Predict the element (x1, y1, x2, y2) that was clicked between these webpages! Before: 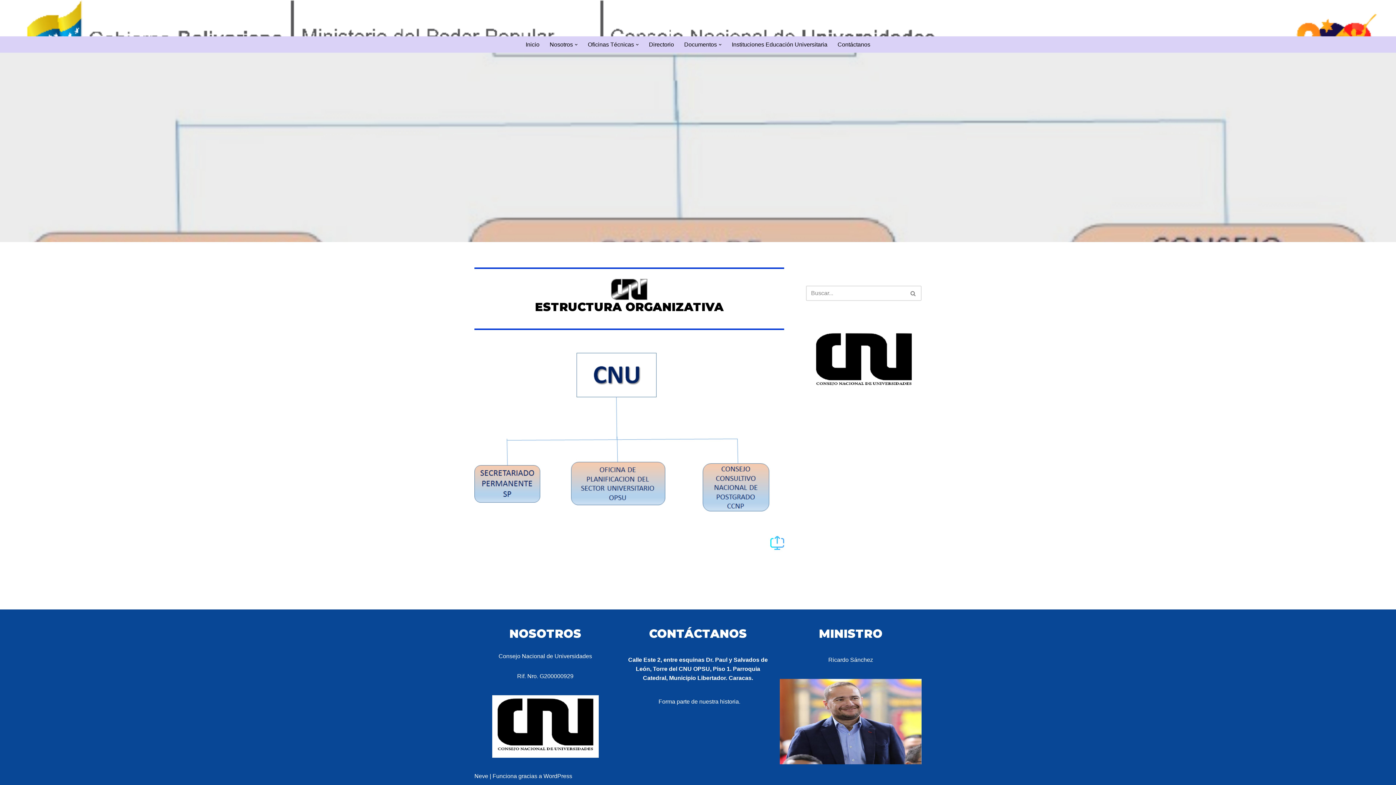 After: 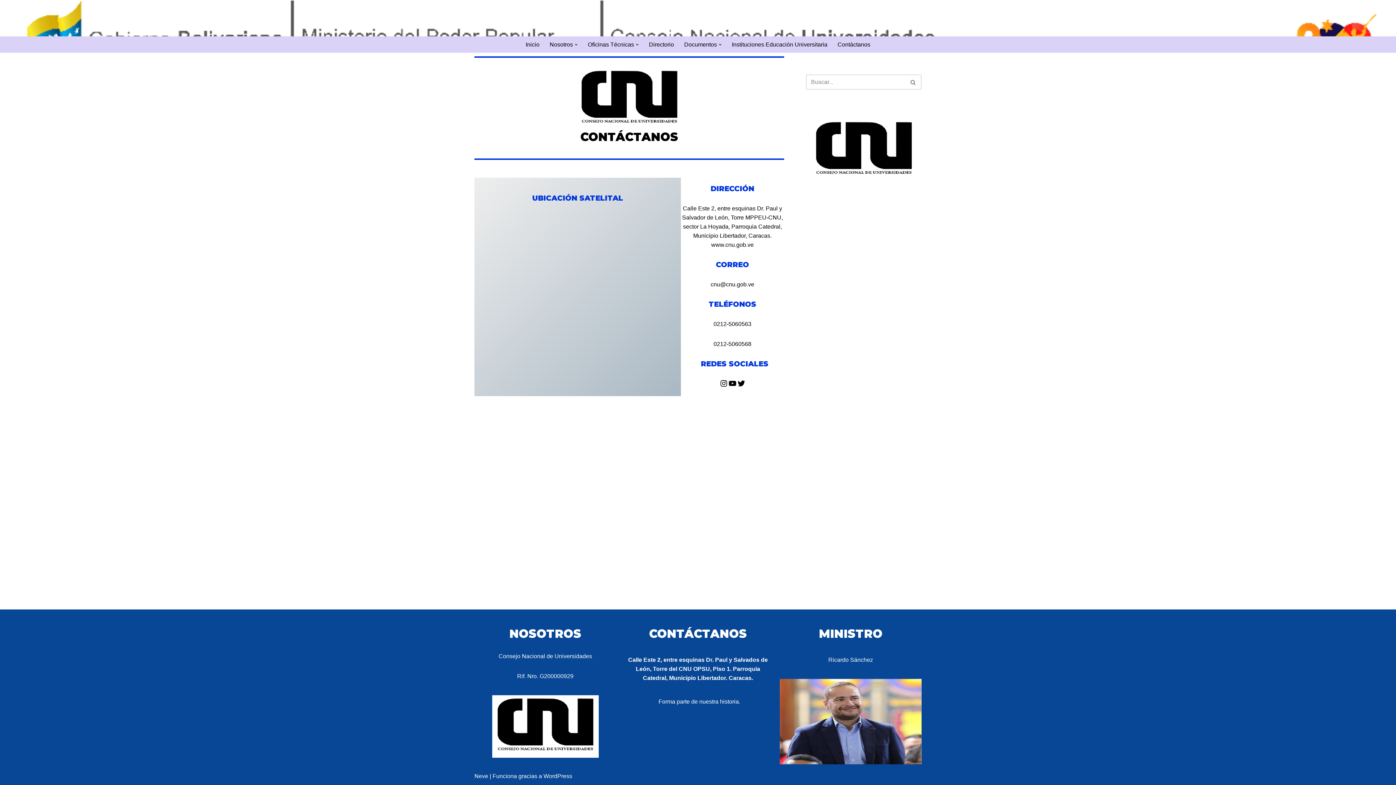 Action: bbox: (837, 39, 870, 49) label: Contáctanos